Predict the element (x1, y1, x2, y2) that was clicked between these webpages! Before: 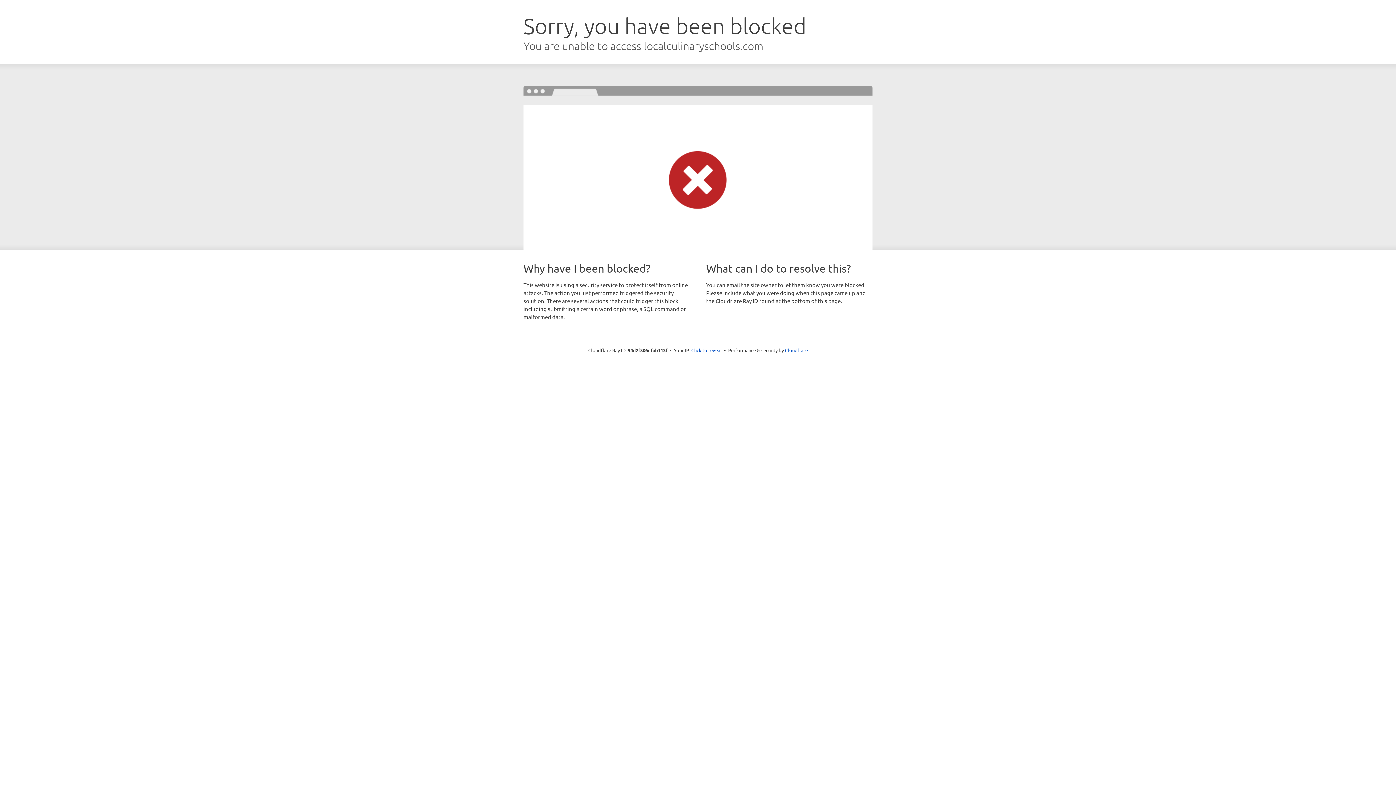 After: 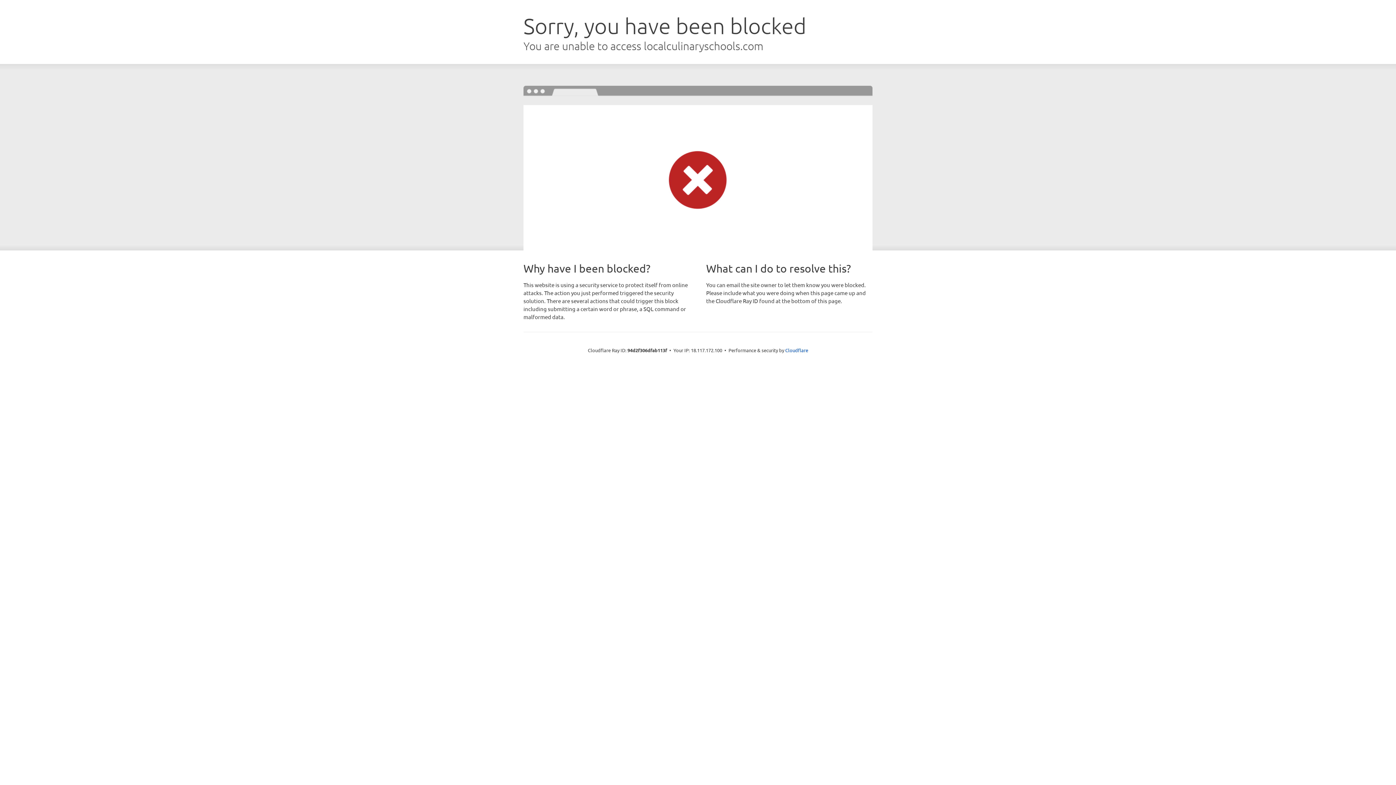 Action: label: Click to reveal bbox: (691, 346, 722, 353)